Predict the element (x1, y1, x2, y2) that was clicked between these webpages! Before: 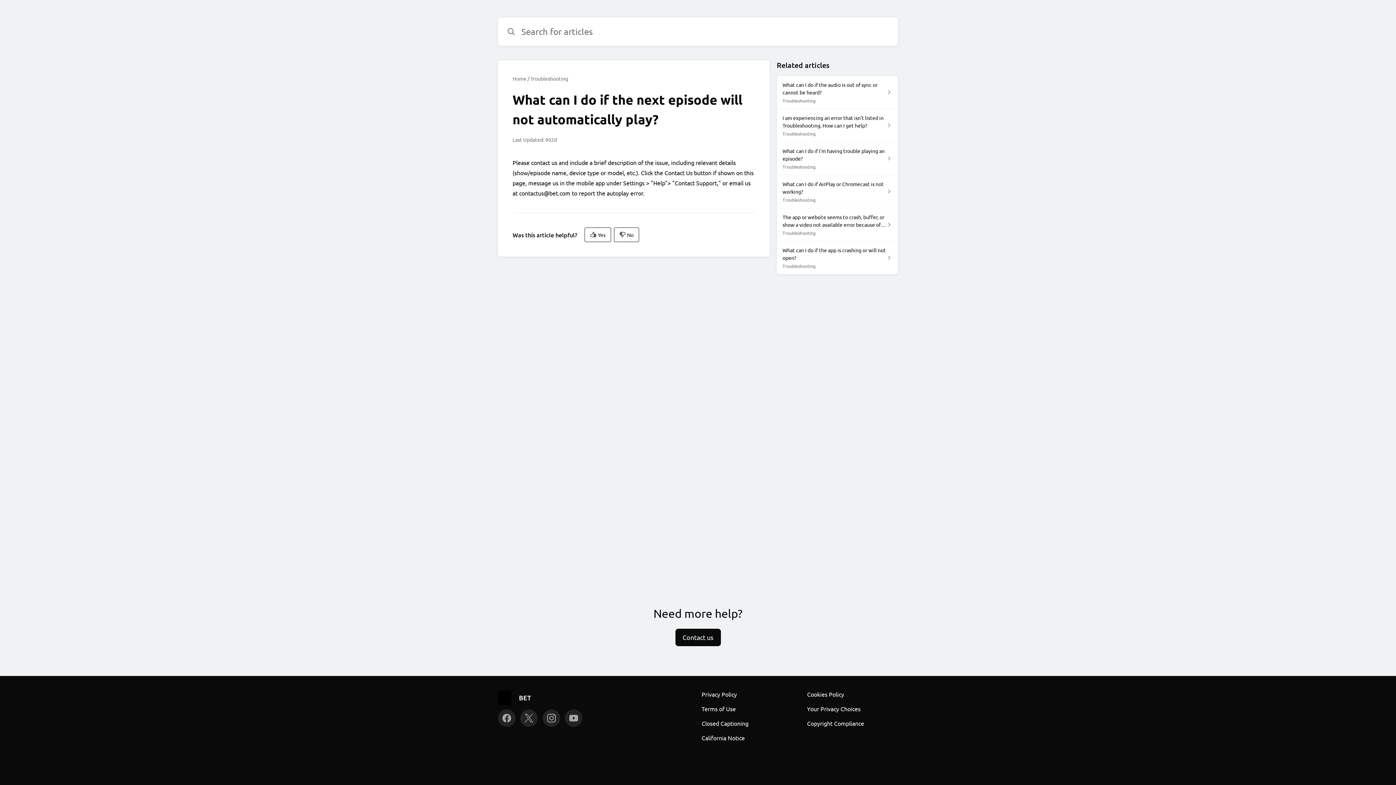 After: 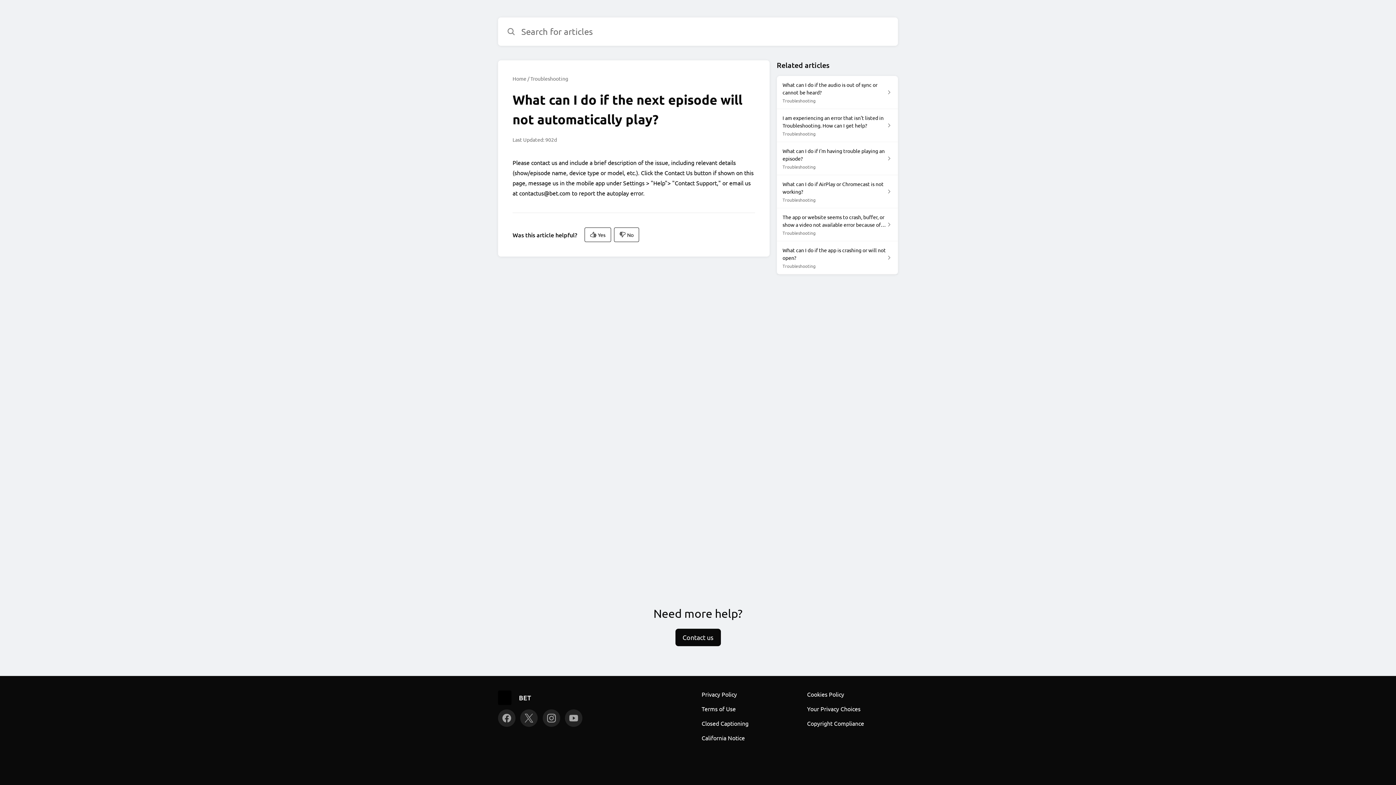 Action: label: Terms of Use bbox: (701, 705, 736, 712)